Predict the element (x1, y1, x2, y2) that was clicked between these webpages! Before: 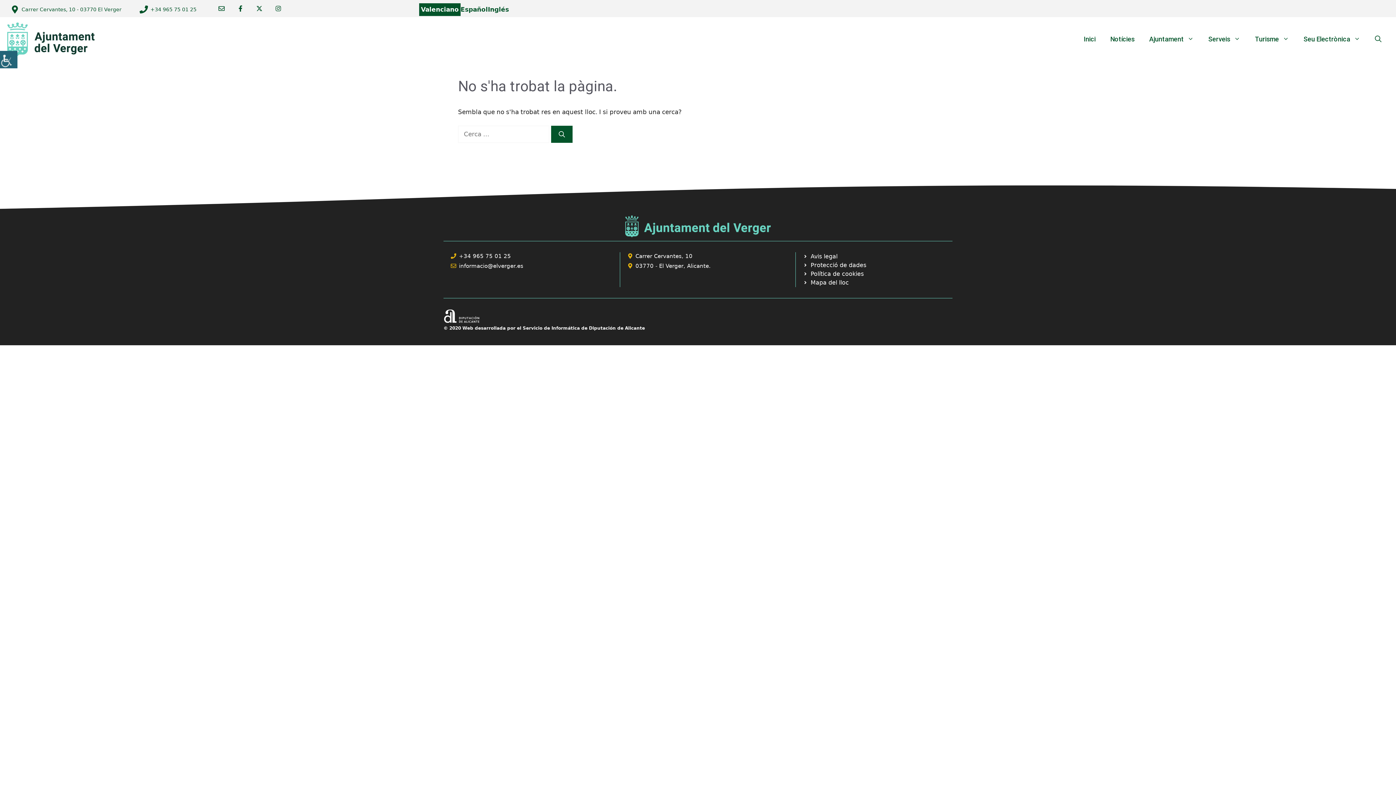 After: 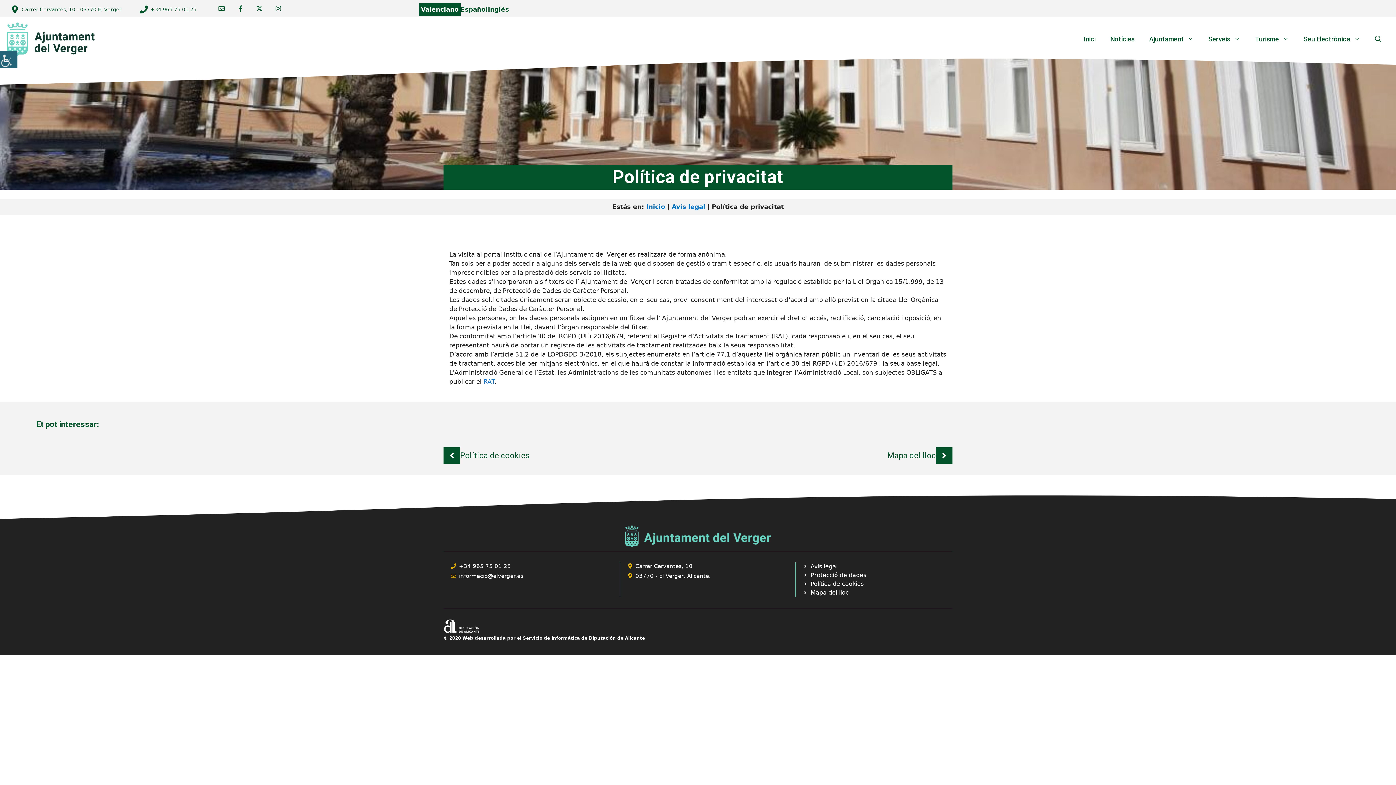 Action: label: Ir a página política de cookies. Abre en nueva pestaña bbox: (803, 261, 866, 269)